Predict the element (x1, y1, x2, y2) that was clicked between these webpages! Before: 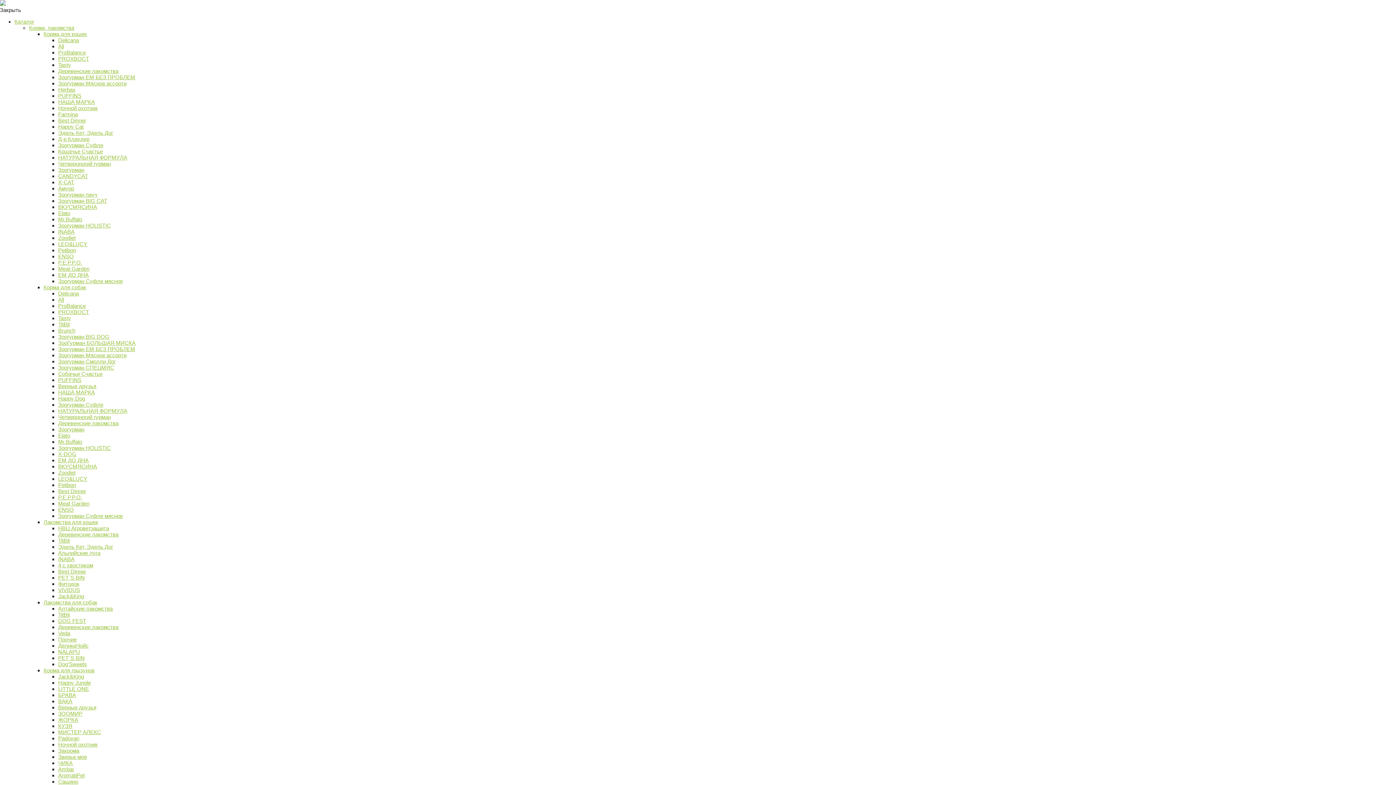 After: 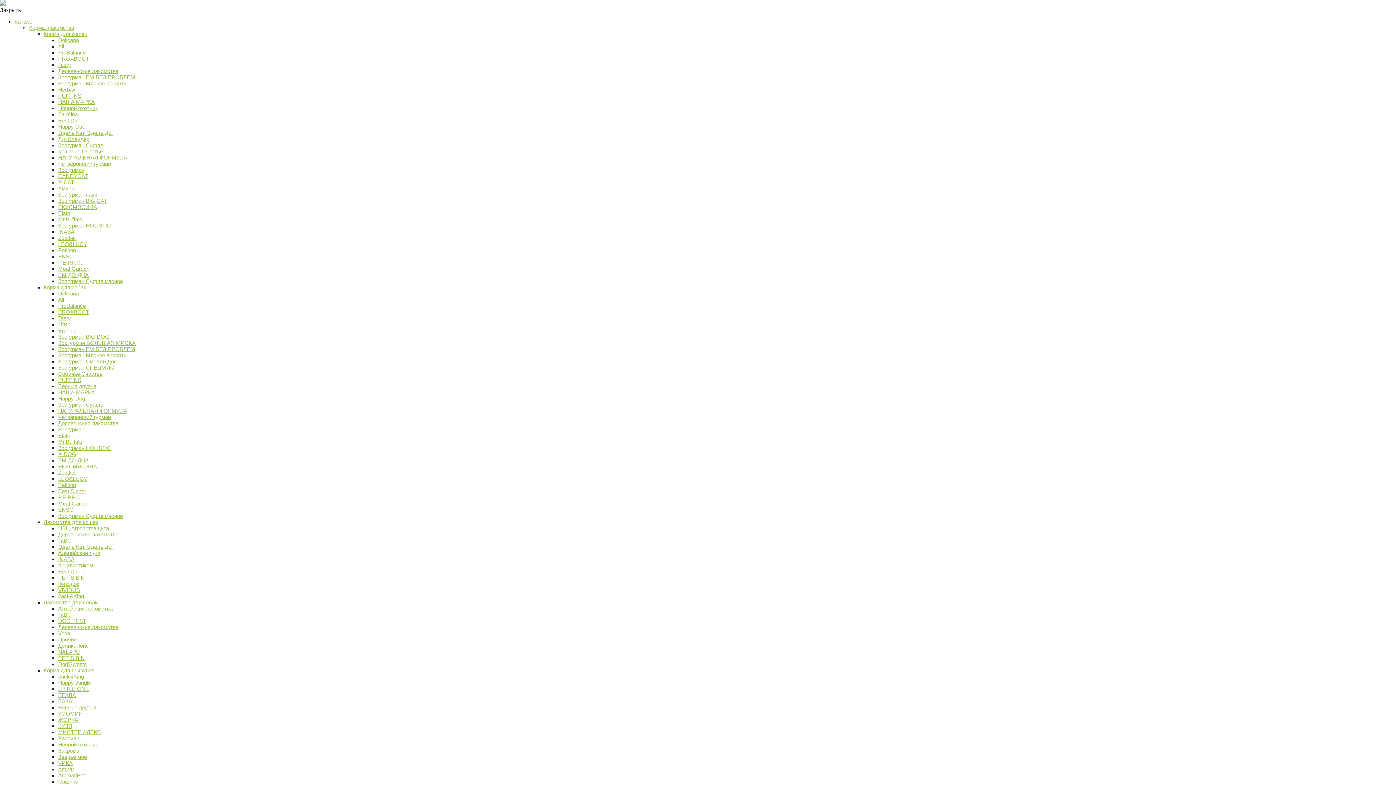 Action: bbox: (58, 741, 97, 748) label: Ночной охотник